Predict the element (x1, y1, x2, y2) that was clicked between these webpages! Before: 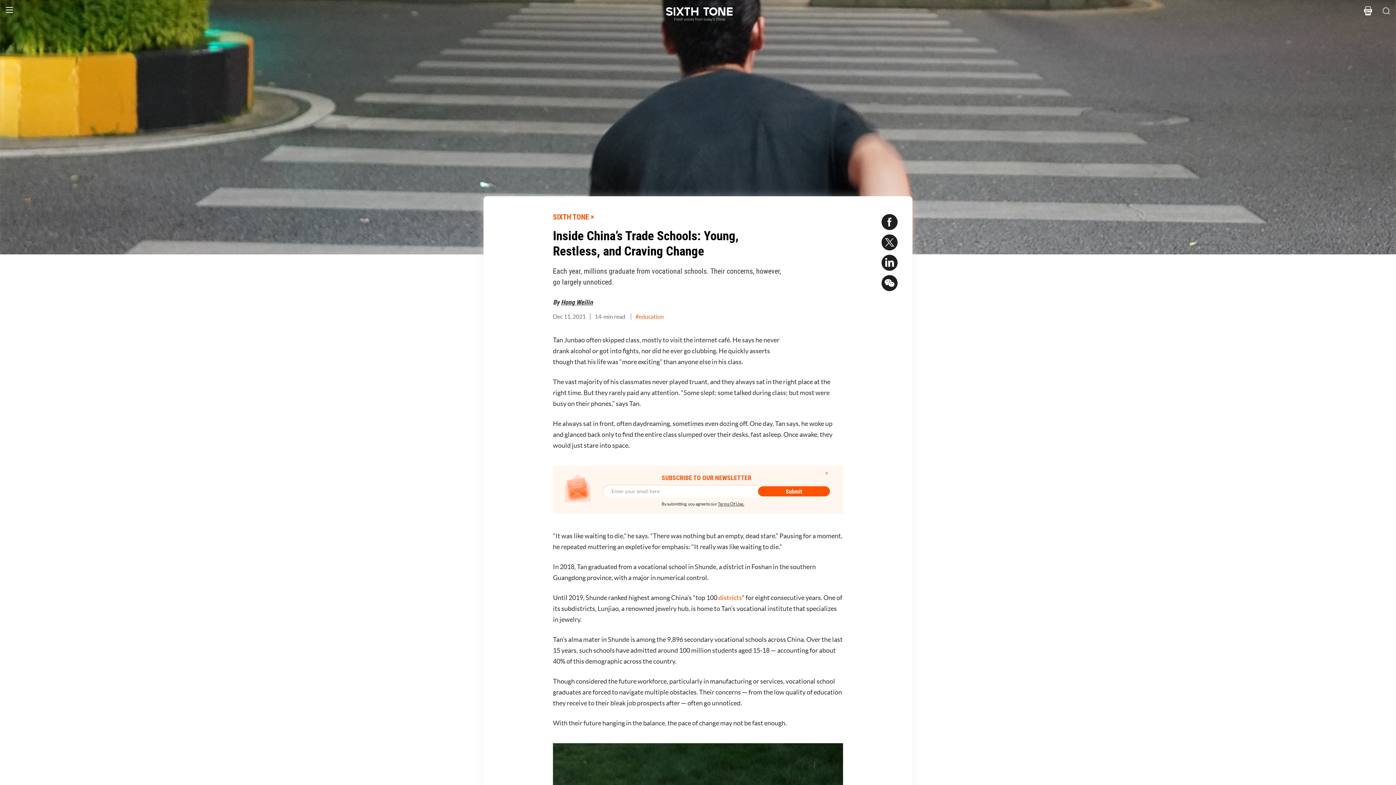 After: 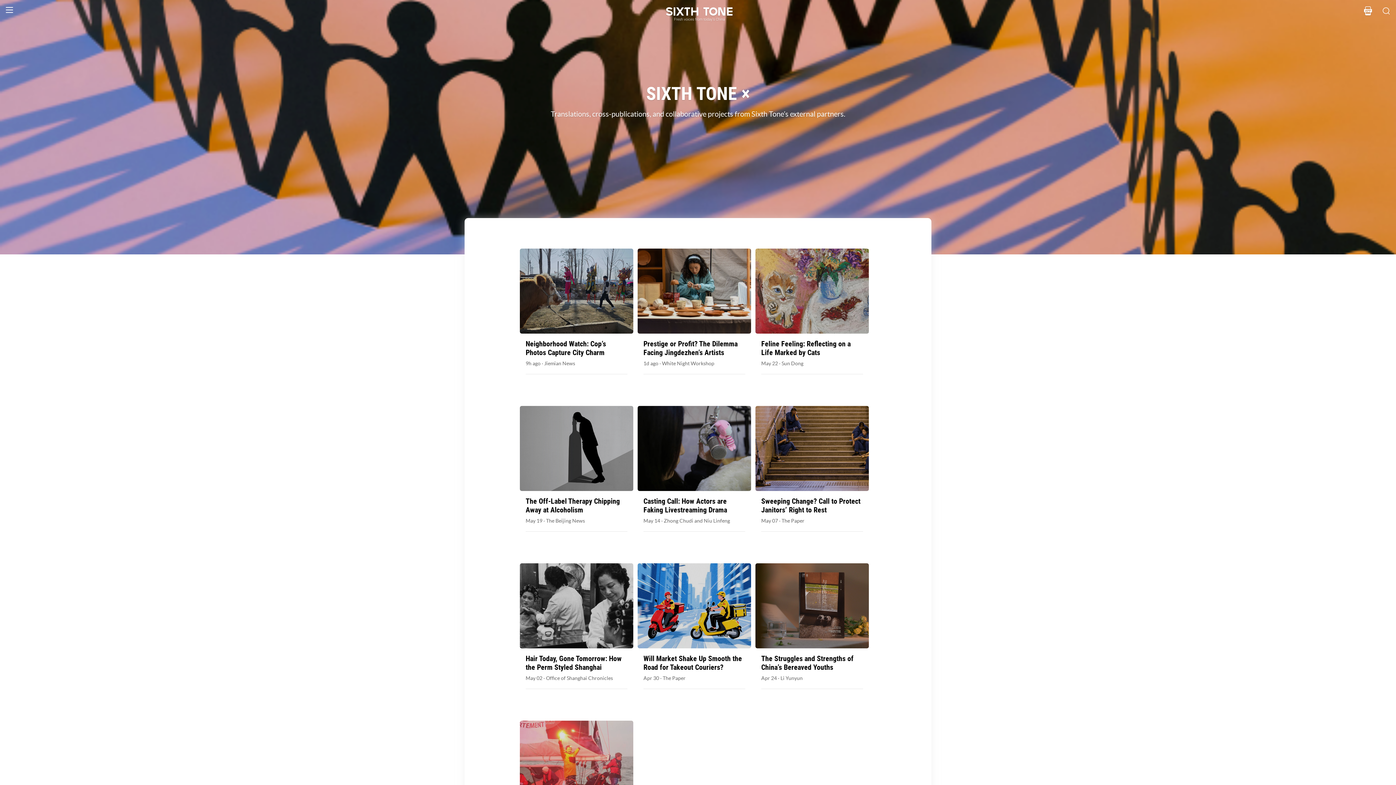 Action: label: SIXTH TONE × bbox: (553, 212, 594, 221)